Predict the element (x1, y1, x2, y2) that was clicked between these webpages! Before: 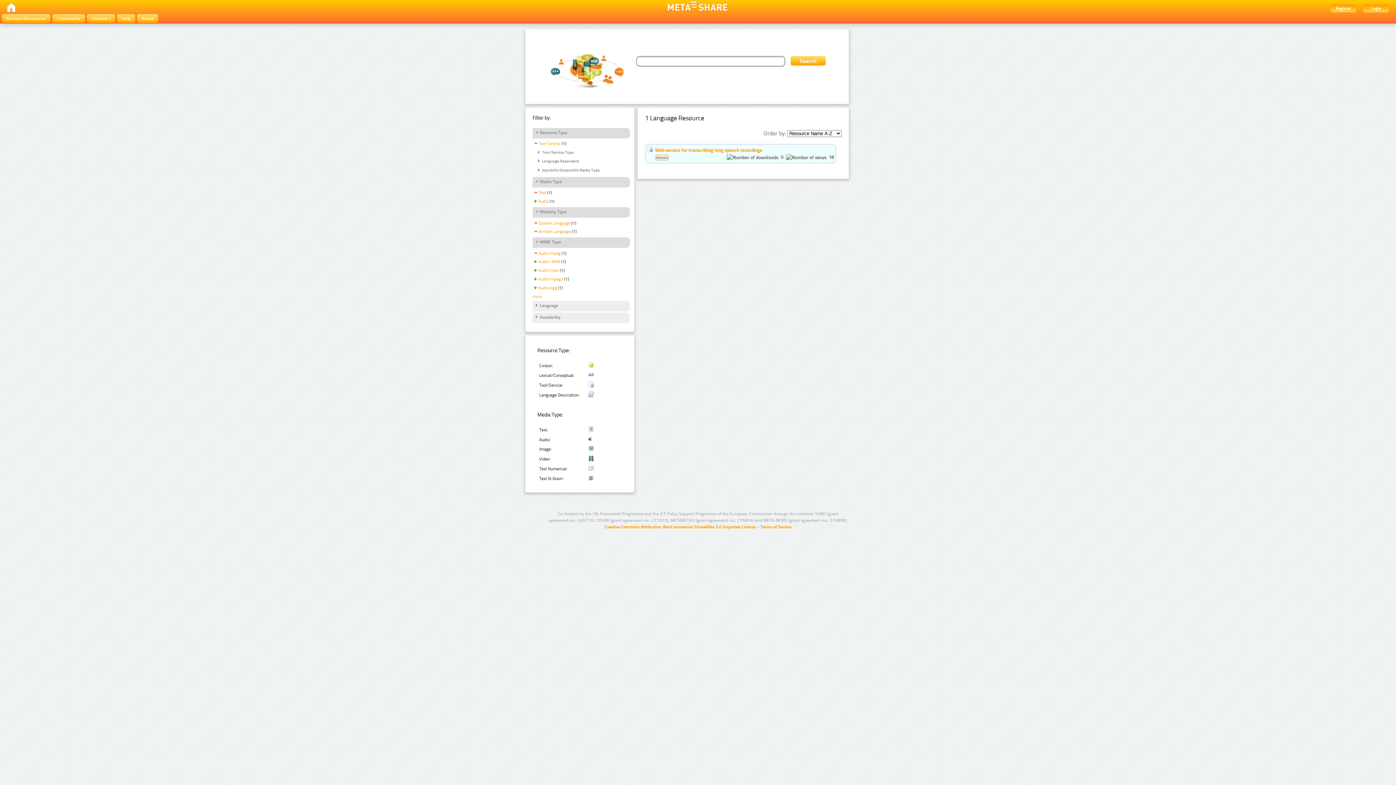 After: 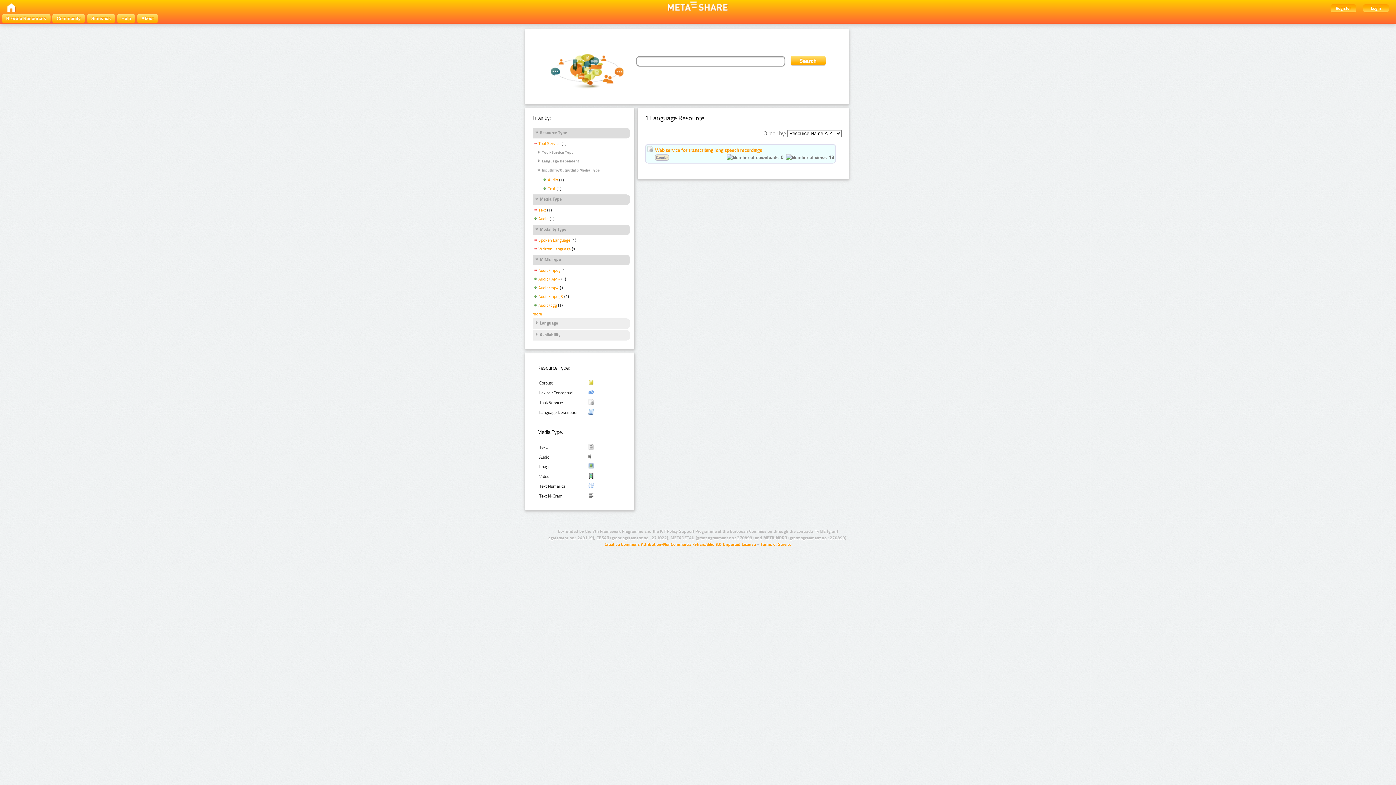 Action: bbox: (536, 167, 600, 174) label: InputInfo/OutputInfo Media Type